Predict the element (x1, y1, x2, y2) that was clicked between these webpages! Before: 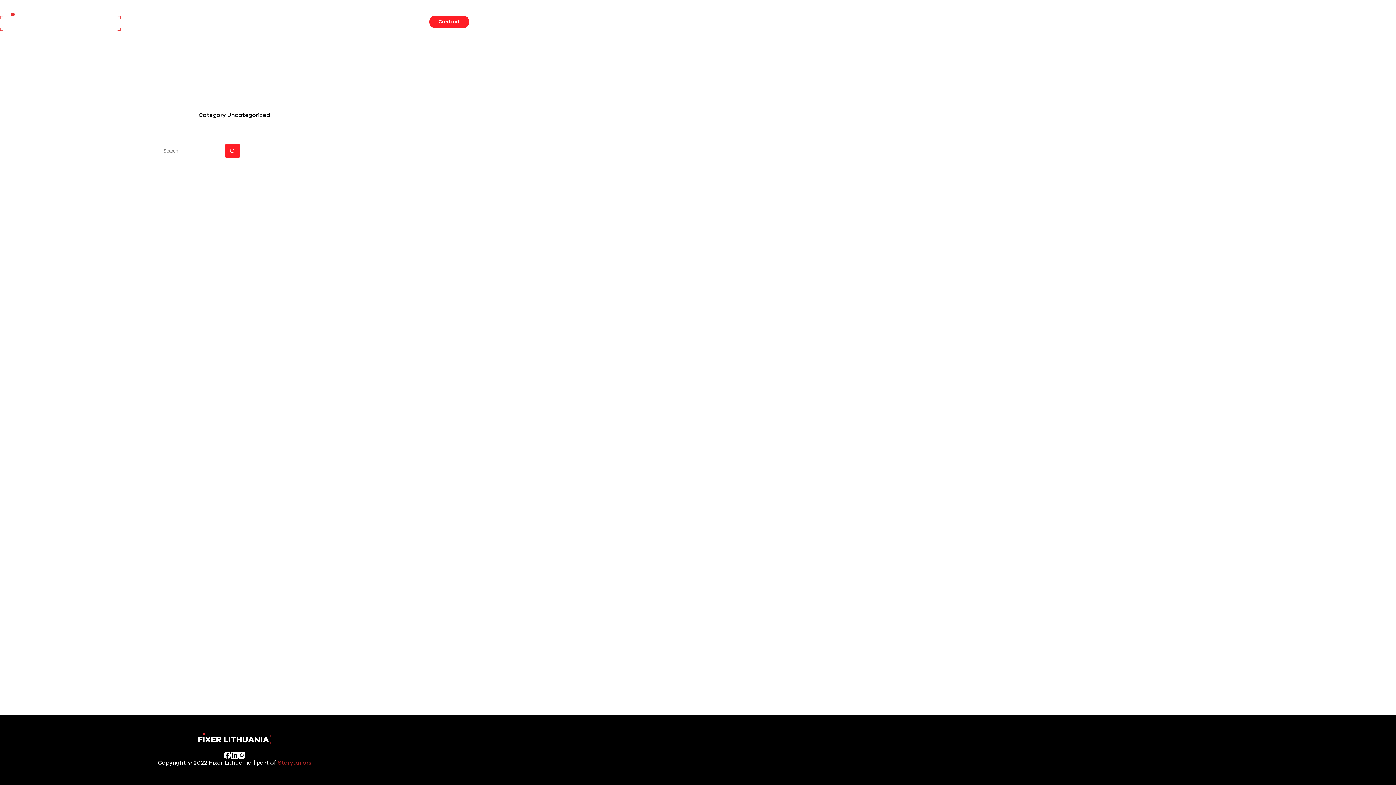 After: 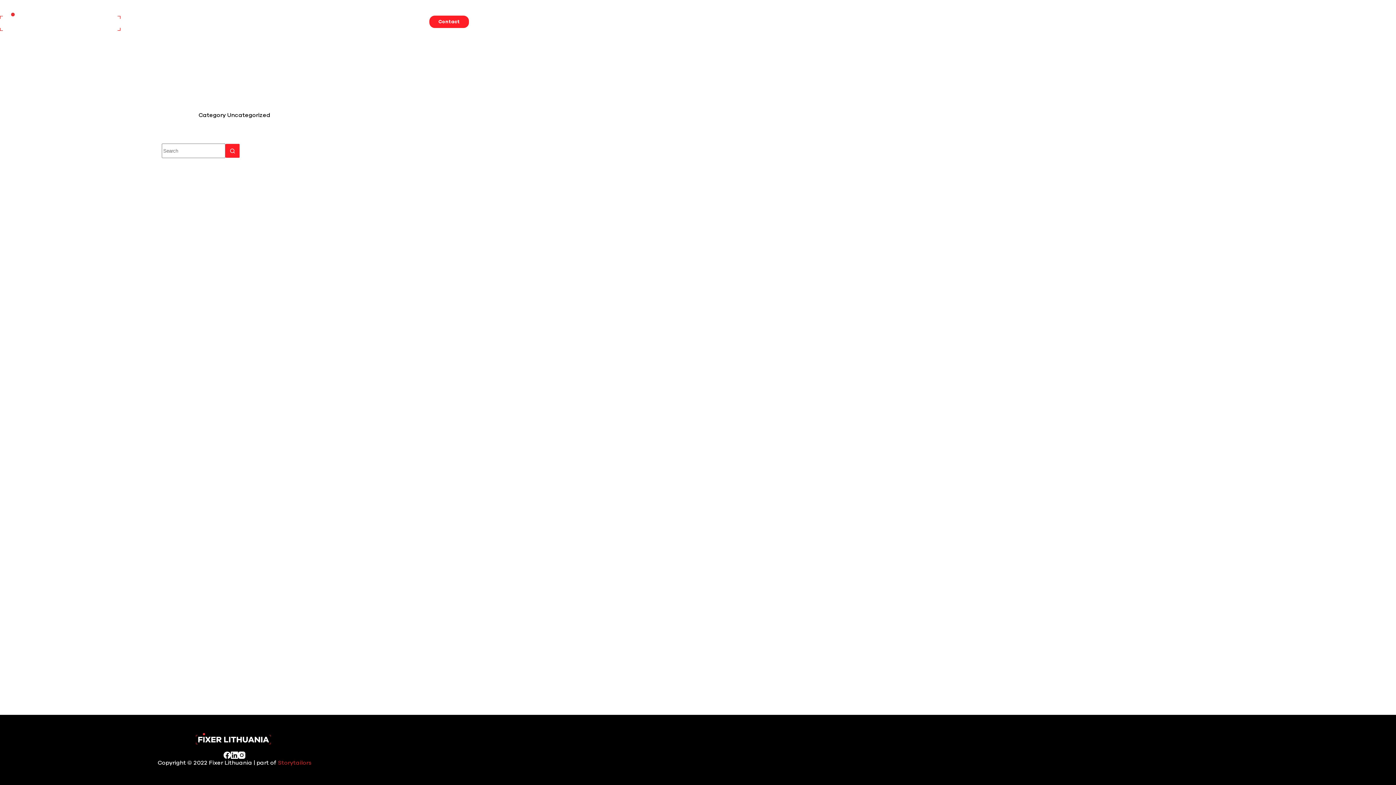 Action: bbox: (230, 752, 238, 759) label: LinkedIn